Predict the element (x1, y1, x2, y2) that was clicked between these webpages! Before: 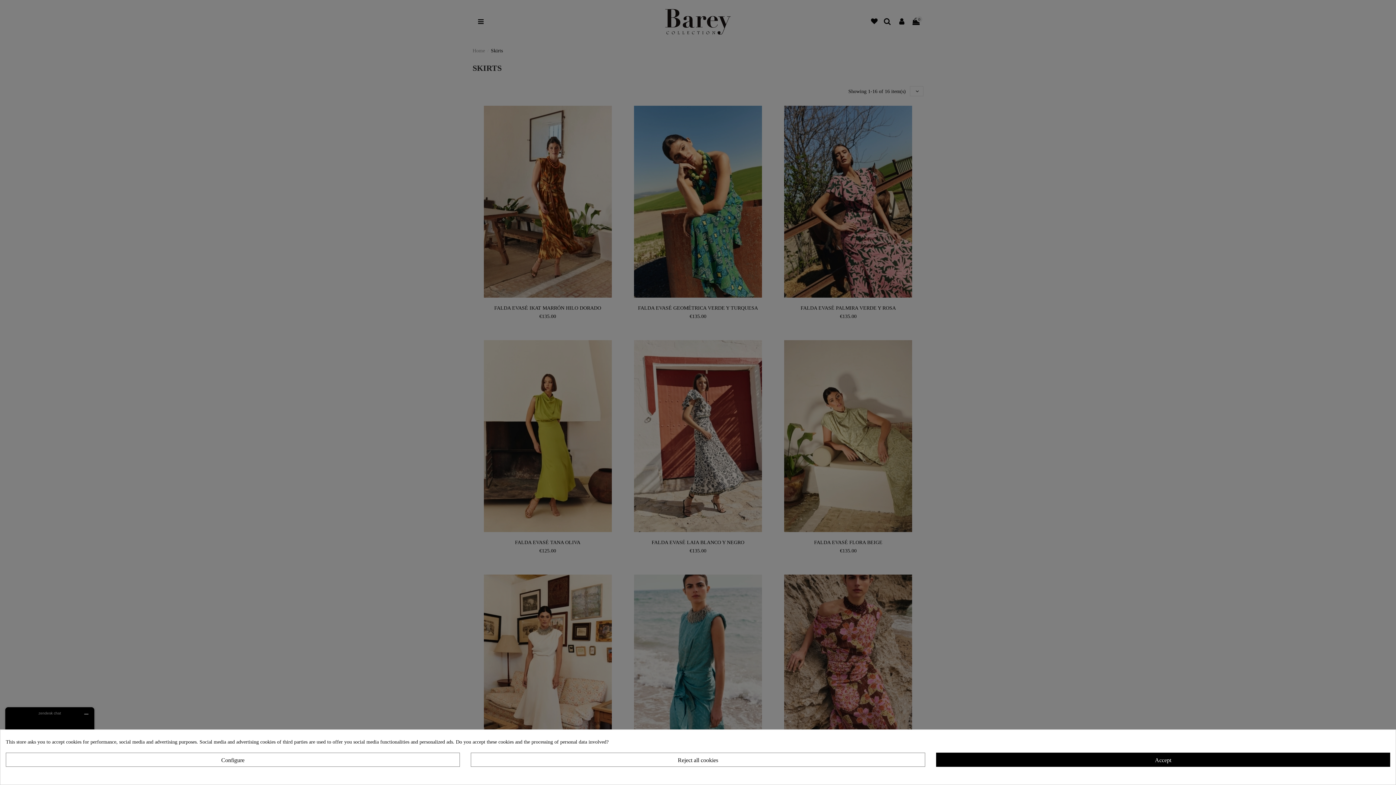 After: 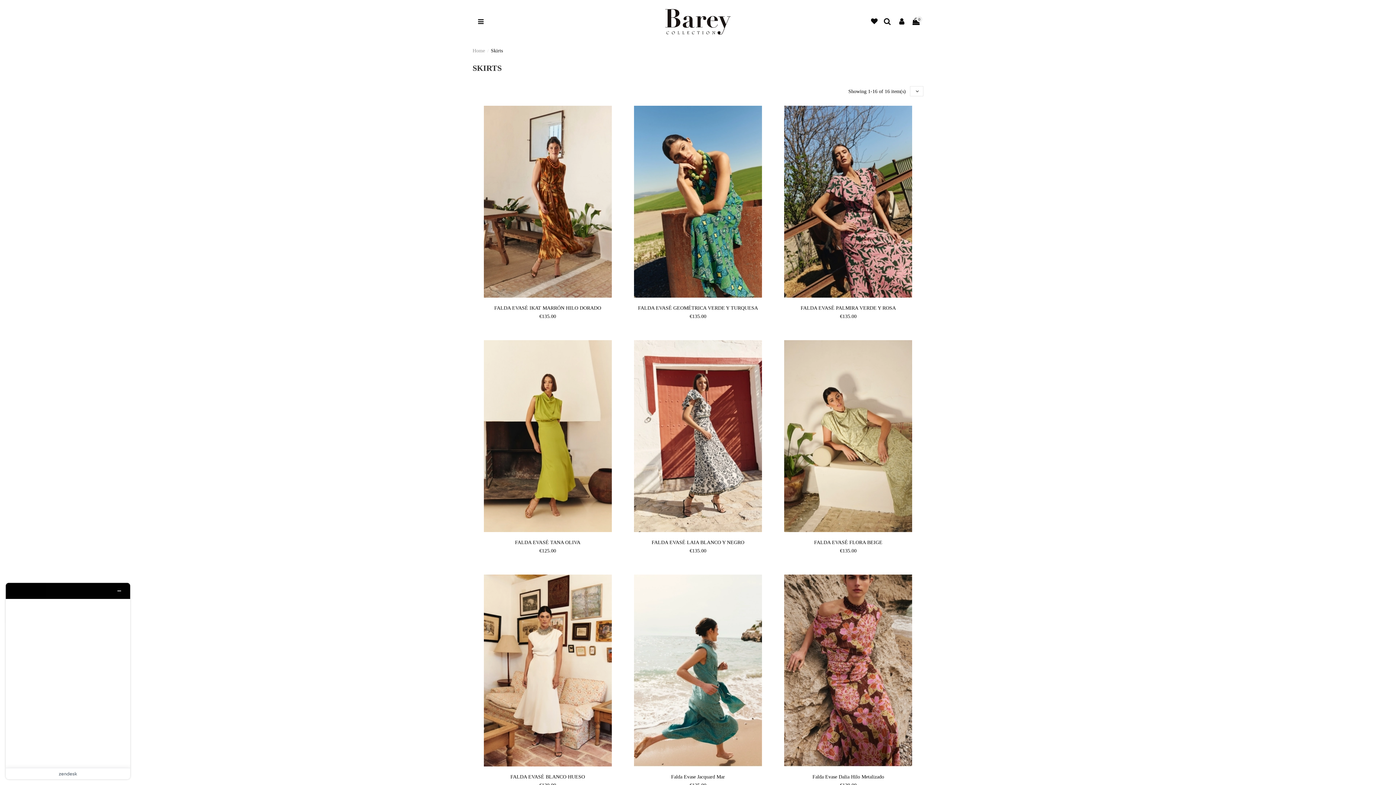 Action: bbox: (471, 753, 925, 767) label: Reject all cookies